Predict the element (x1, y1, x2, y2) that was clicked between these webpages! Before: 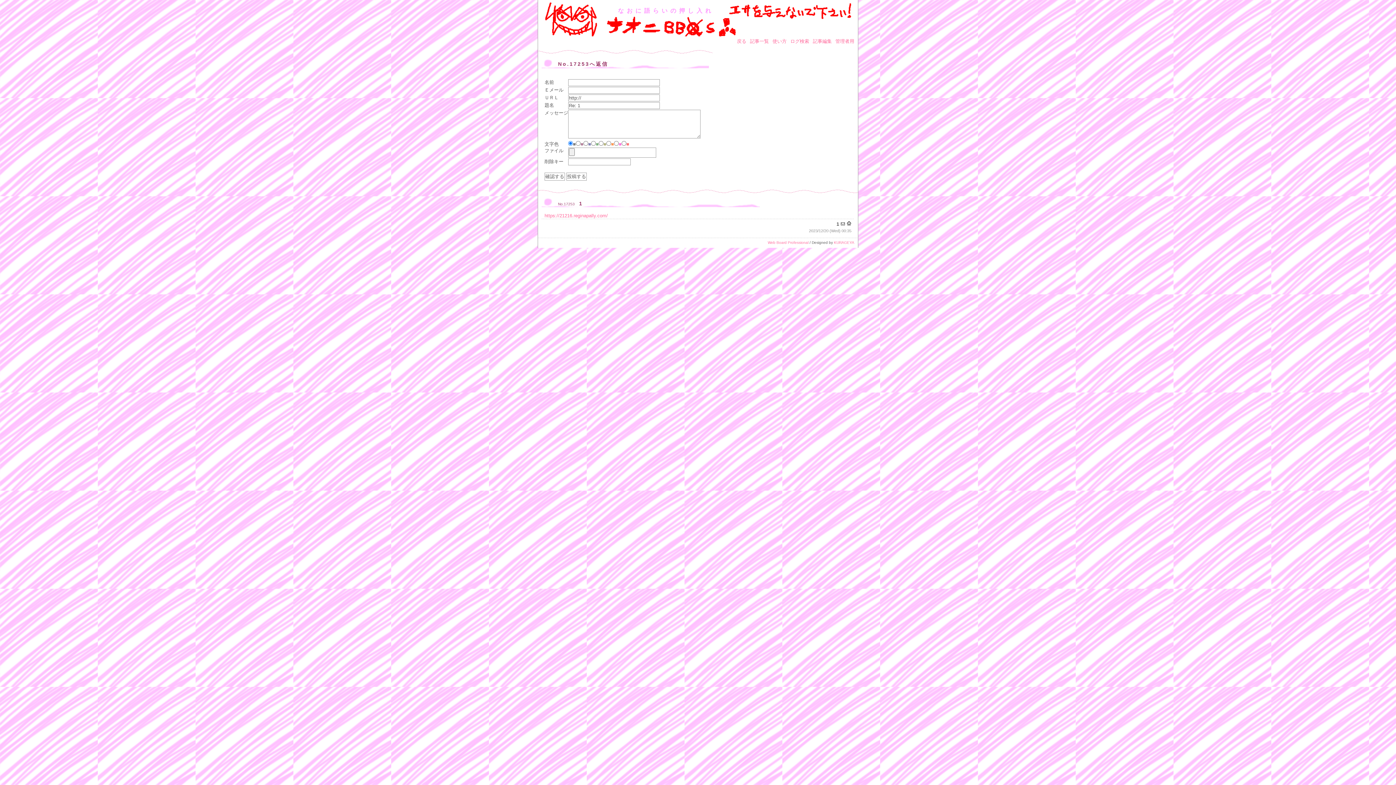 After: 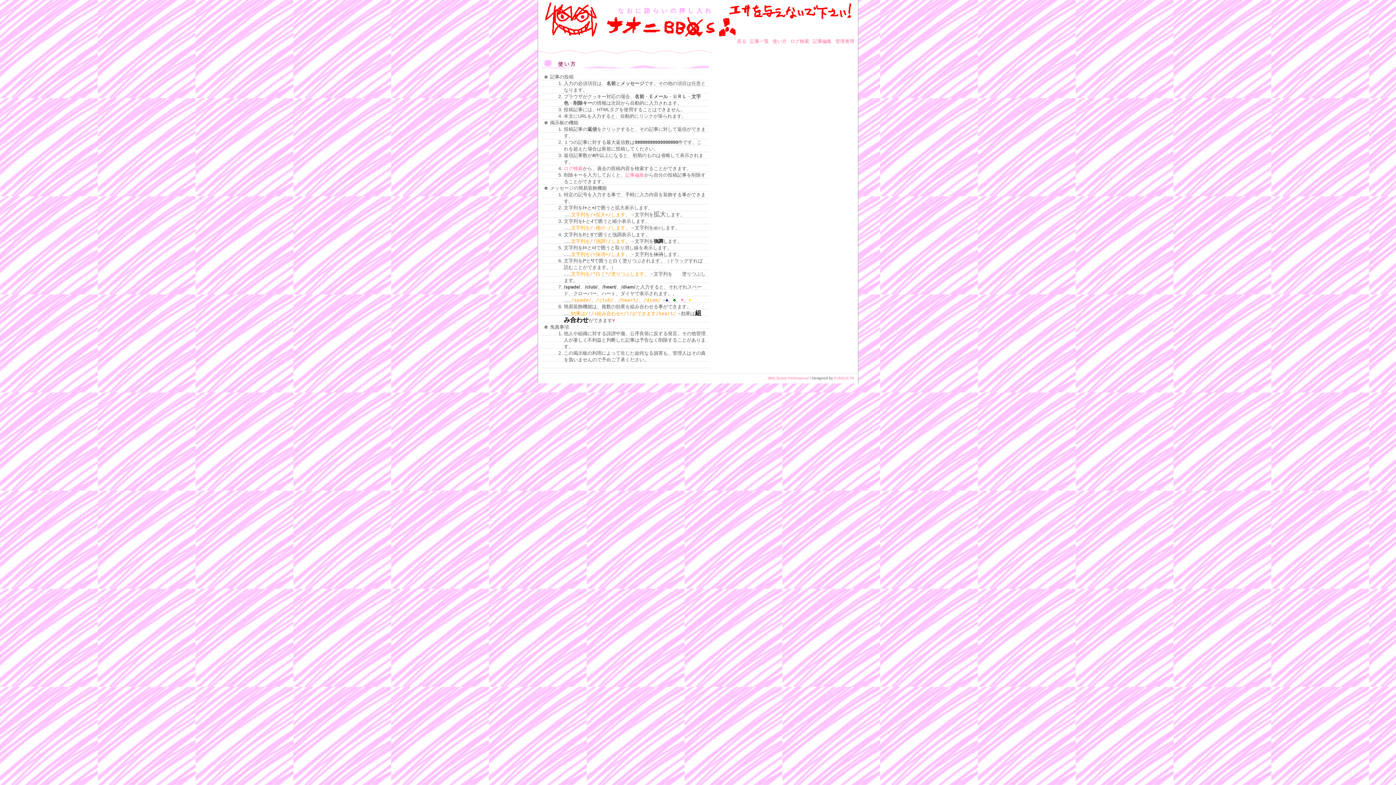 Action: label: 使い方 bbox: (772, 38, 786, 44)